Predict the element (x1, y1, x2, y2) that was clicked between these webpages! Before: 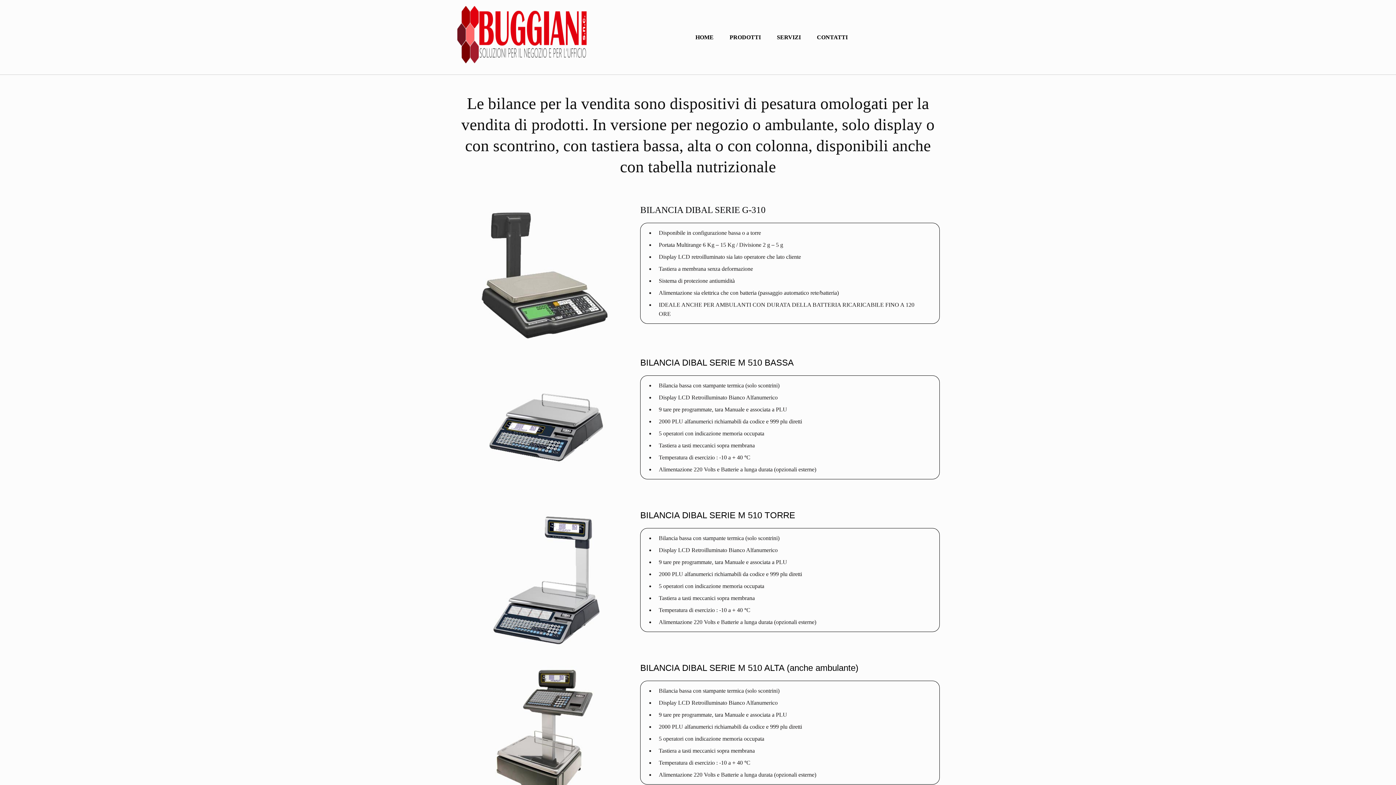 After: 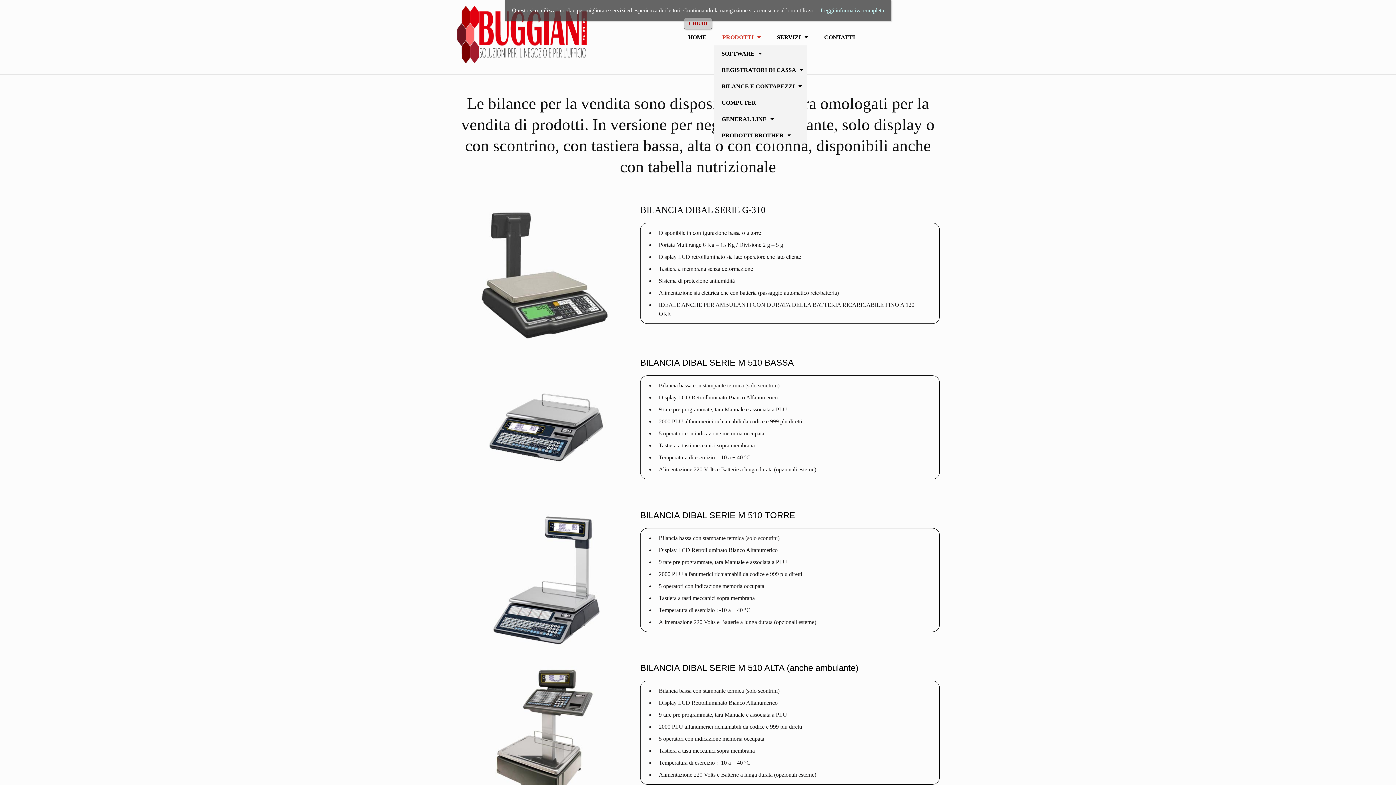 Action: bbox: (721, 29, 769, 45) label: PRODOTTI